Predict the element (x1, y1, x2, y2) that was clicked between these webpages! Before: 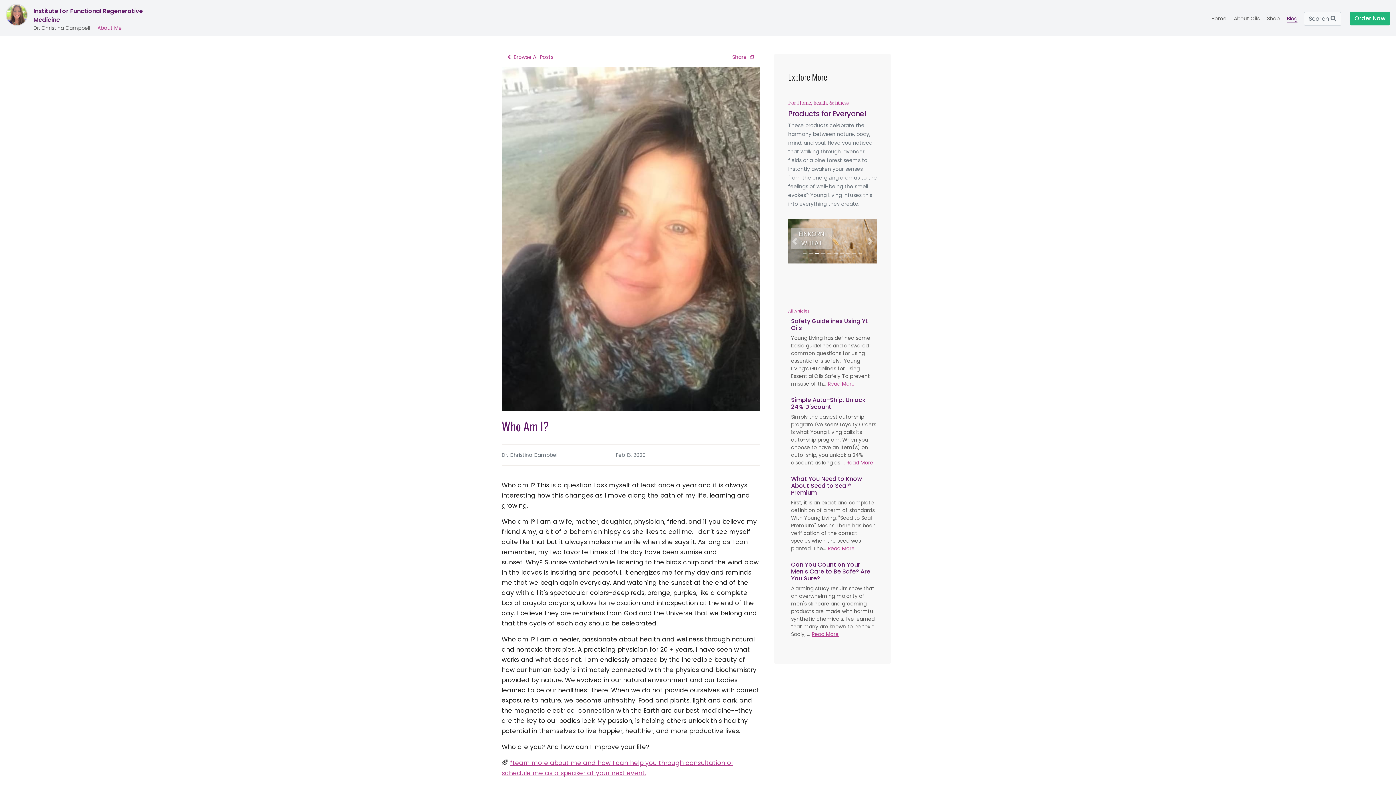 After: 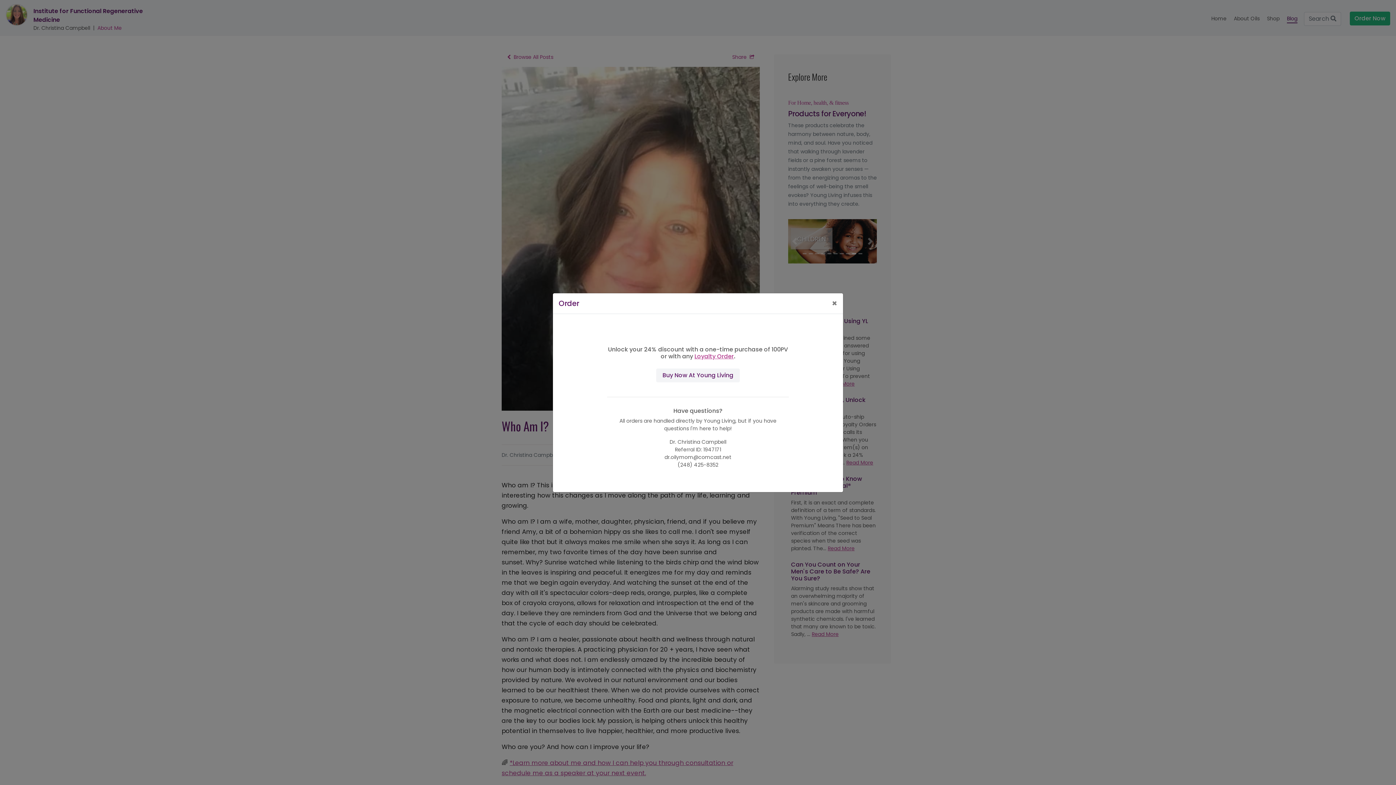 Action: label: Order Now bbox: (1350, 11, 1390, 25)